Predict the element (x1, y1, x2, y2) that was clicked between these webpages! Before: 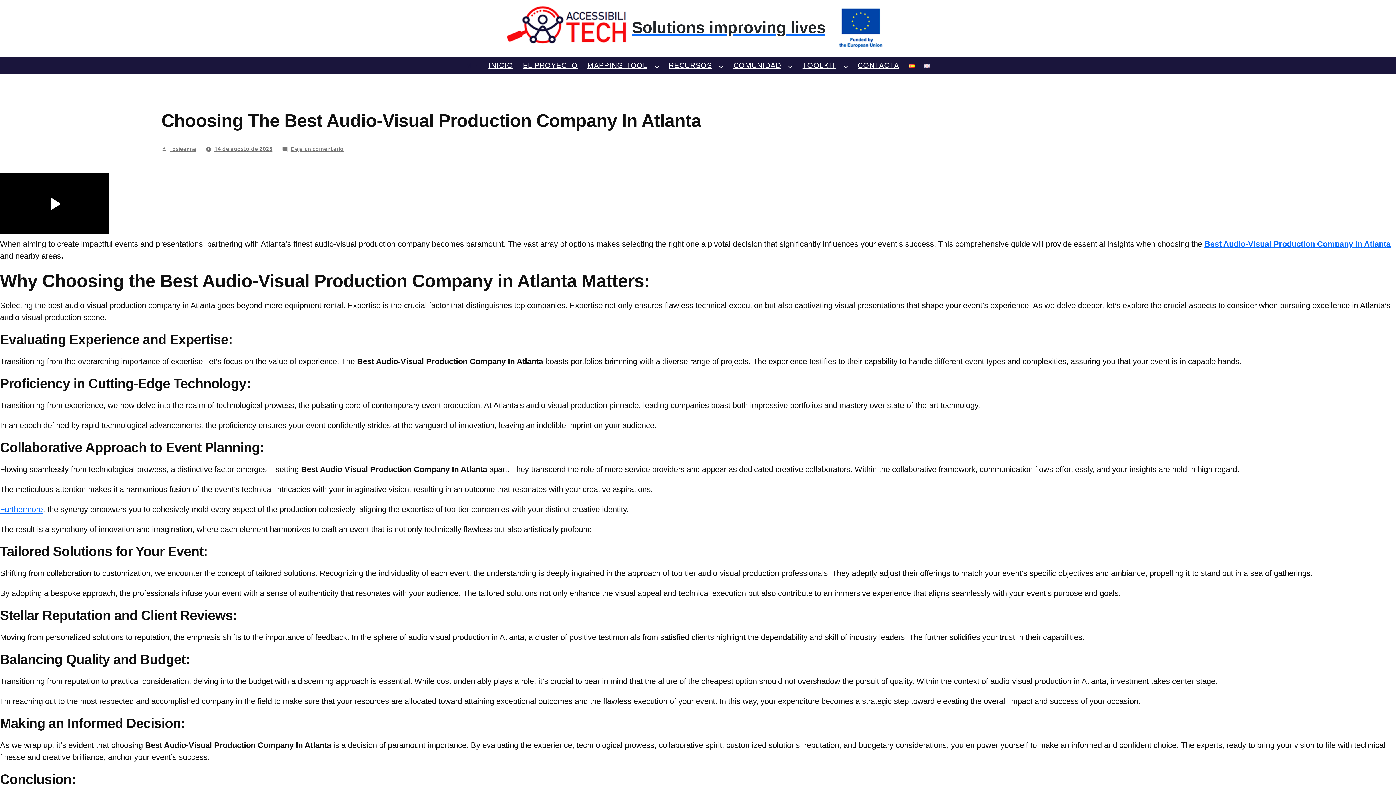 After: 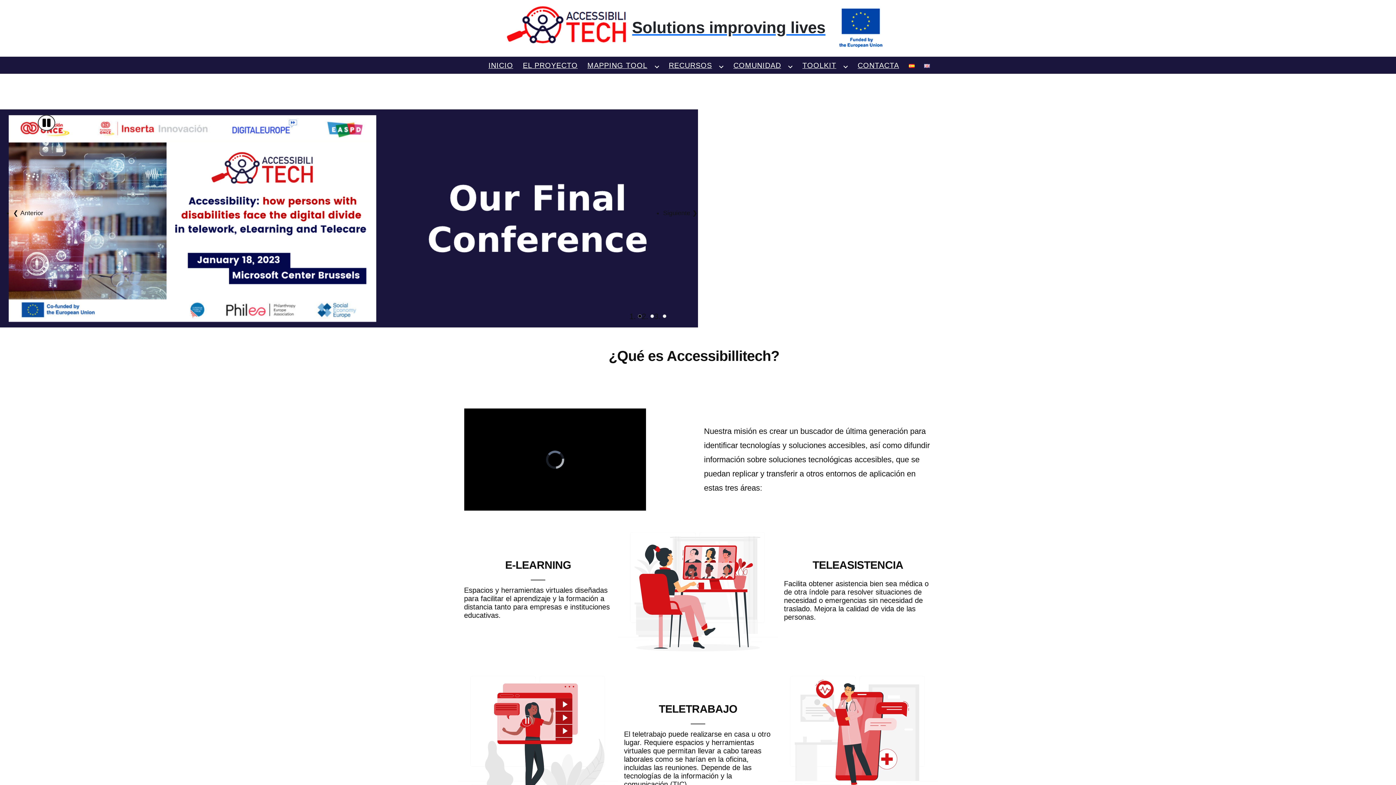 Action: label: Cambiar idioma a Español bbox: (905, 57, 918, 73)